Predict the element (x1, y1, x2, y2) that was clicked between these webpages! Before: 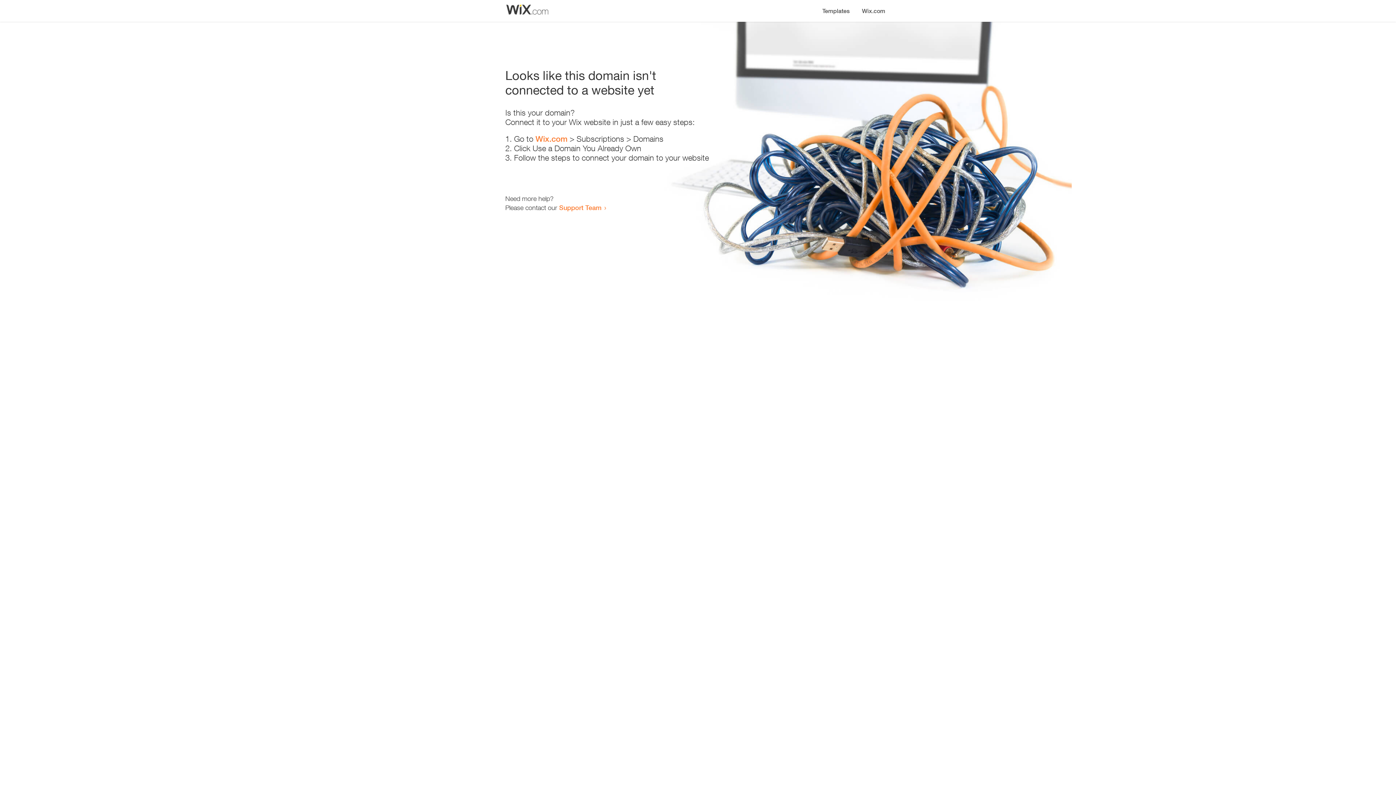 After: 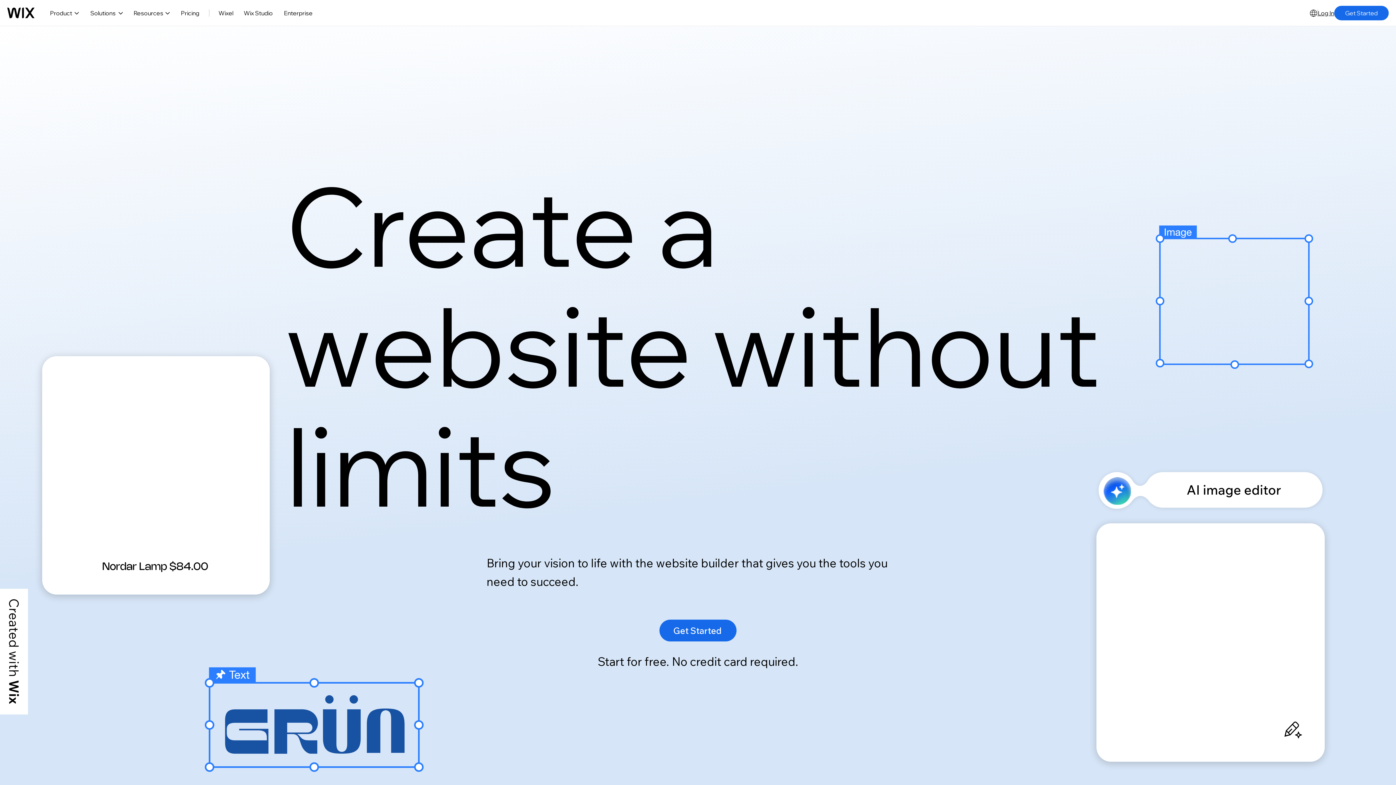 Action: label: Wix.com bbox: (535, 134, 567, 143)